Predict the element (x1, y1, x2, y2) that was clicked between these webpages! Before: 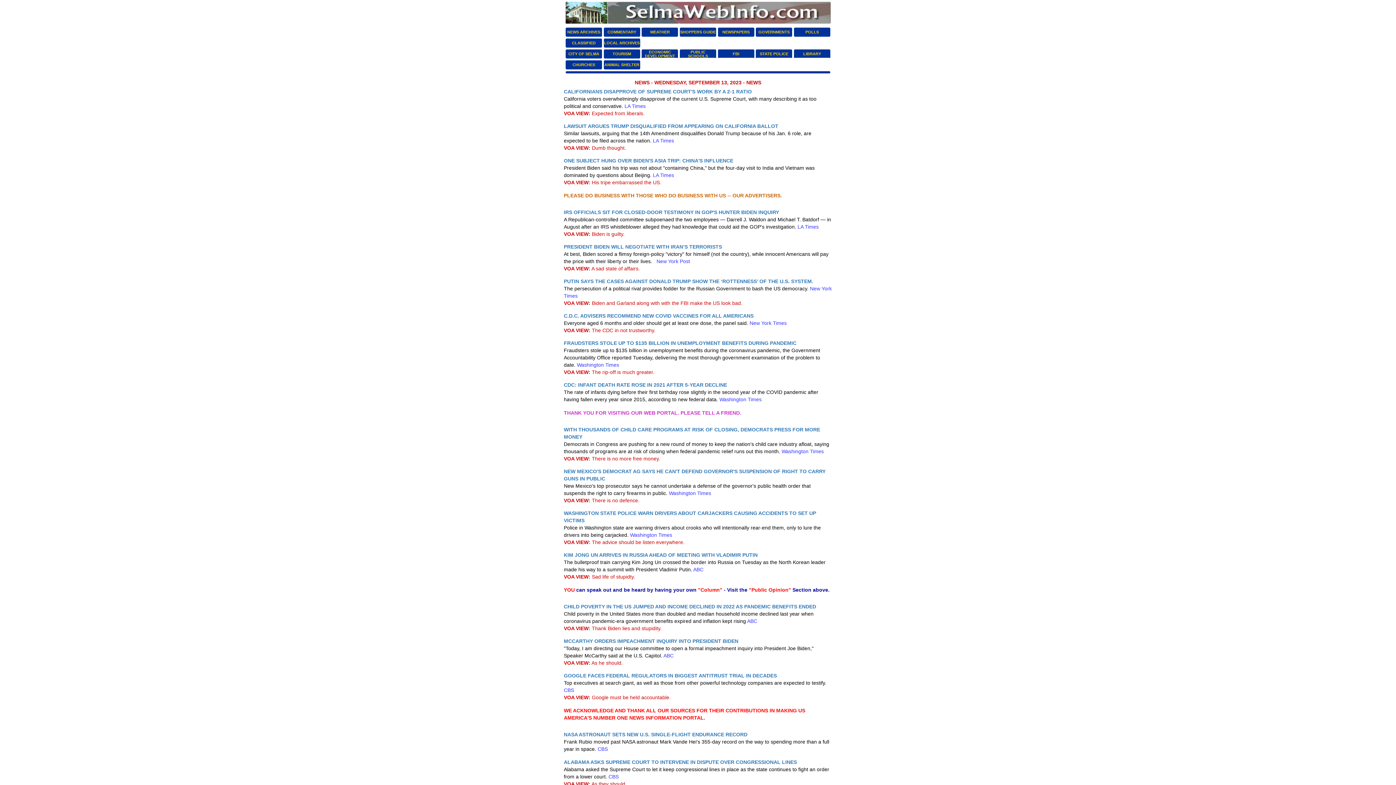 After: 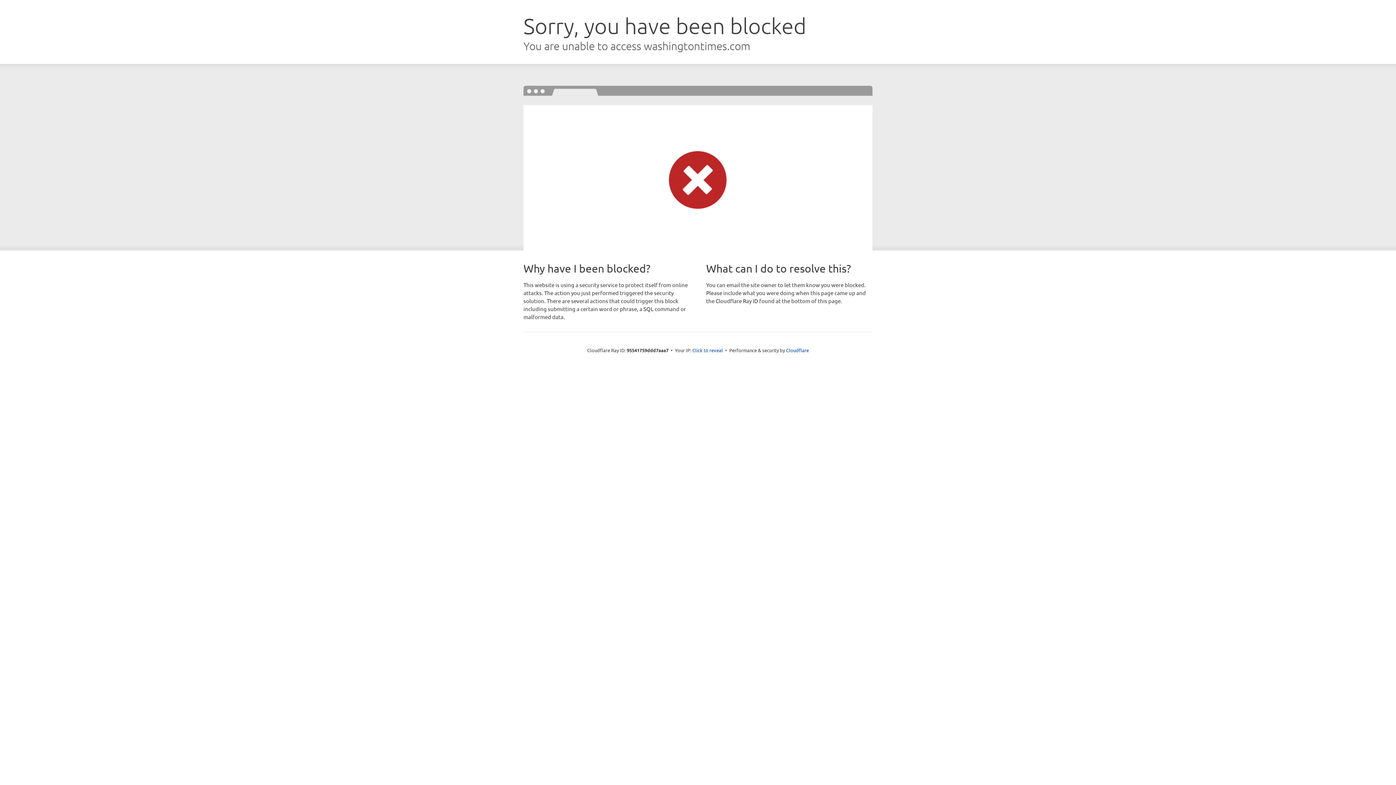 Action: label: FRAUDSTERS STOLE UP TO $135 BILLION IN UNEMPLOYMENT BENEFITS DURING PANDEMIC bbox: (564, 340, 796, 346)